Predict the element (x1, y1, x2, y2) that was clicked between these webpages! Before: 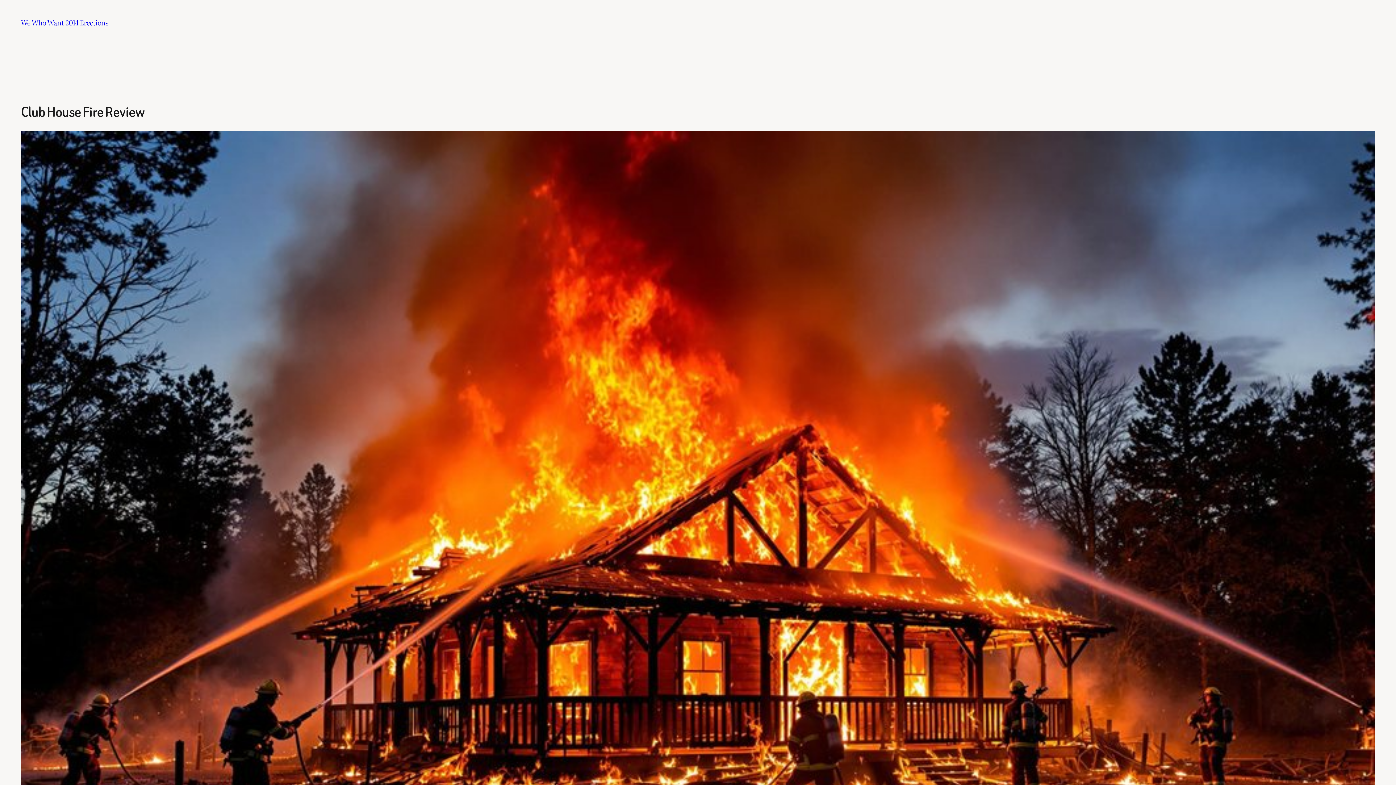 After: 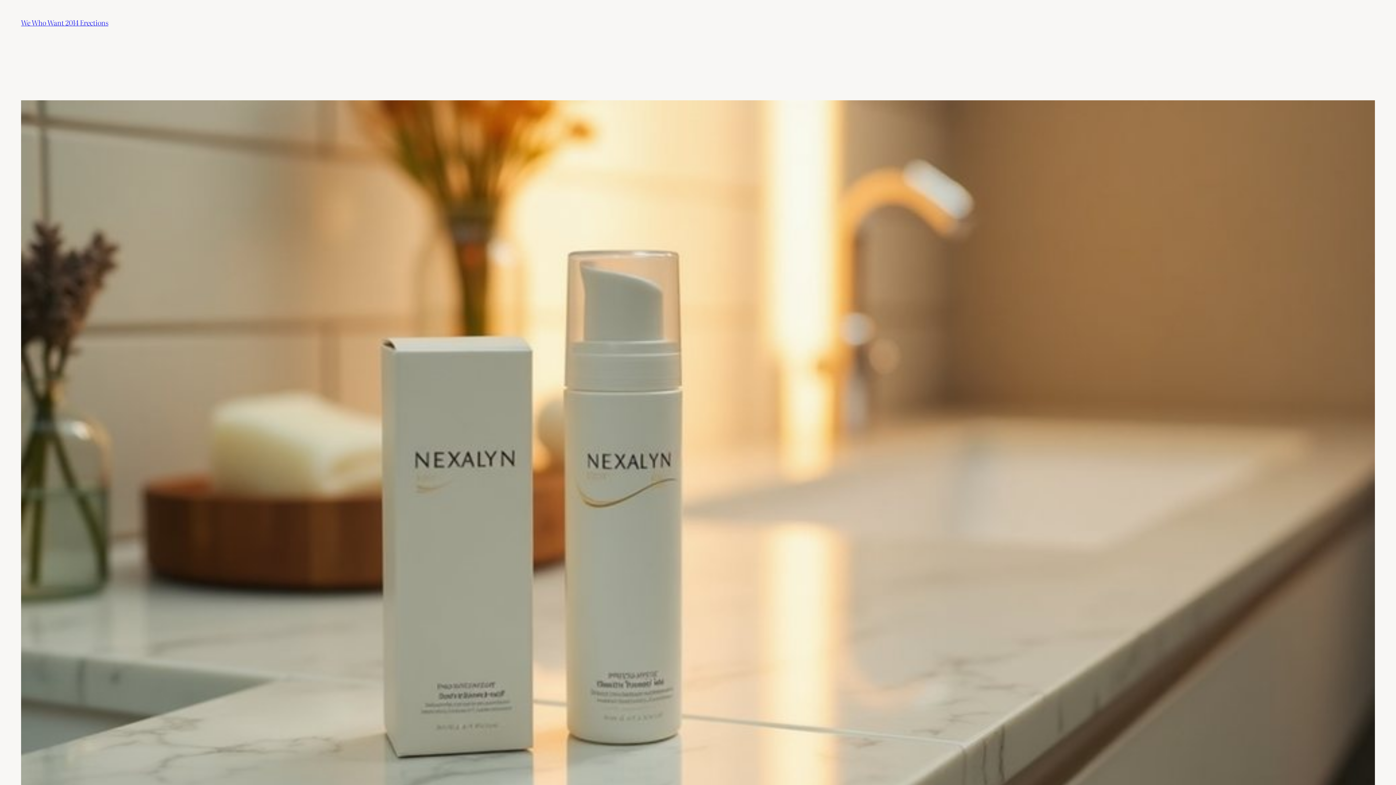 Action: bbox: (21, 17, 108, 27) label: We Who Want 2014 Erections